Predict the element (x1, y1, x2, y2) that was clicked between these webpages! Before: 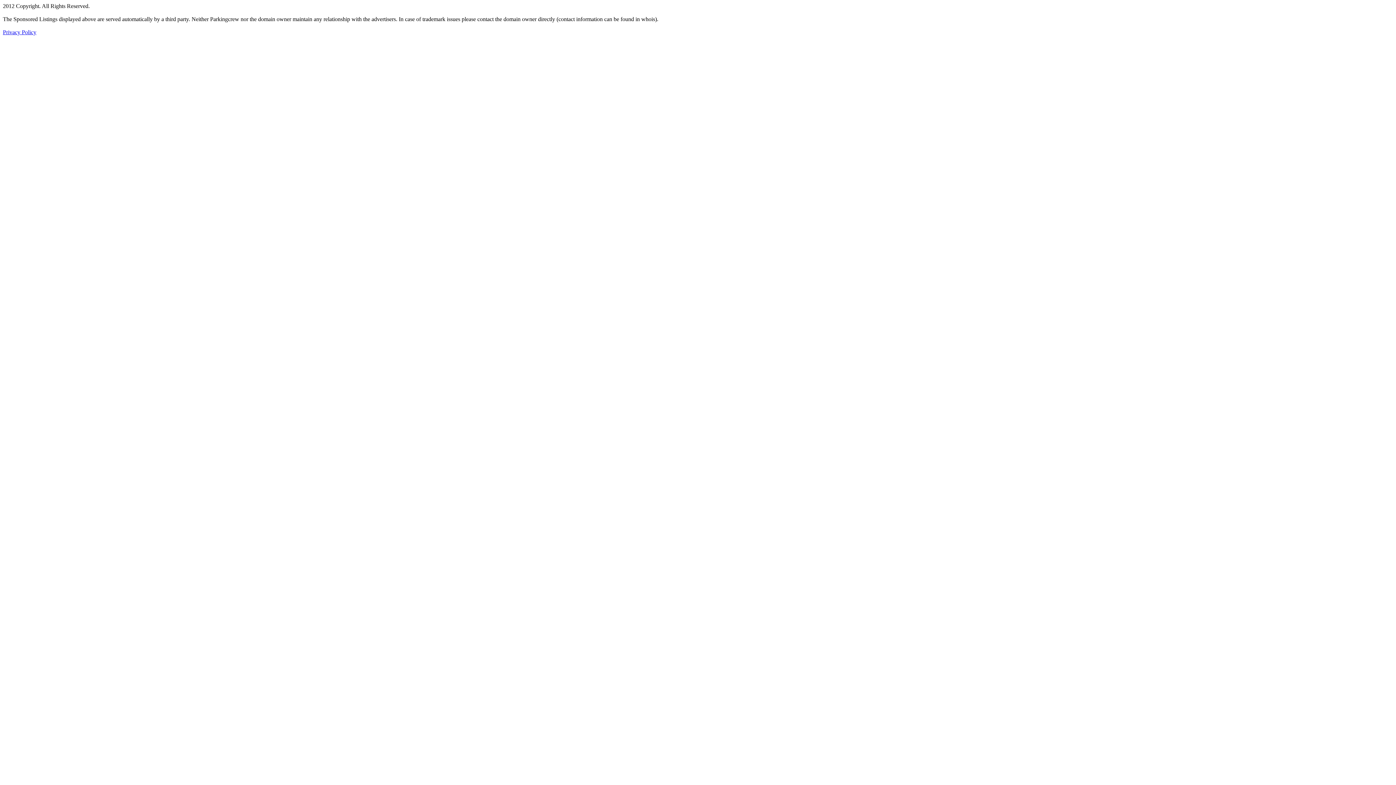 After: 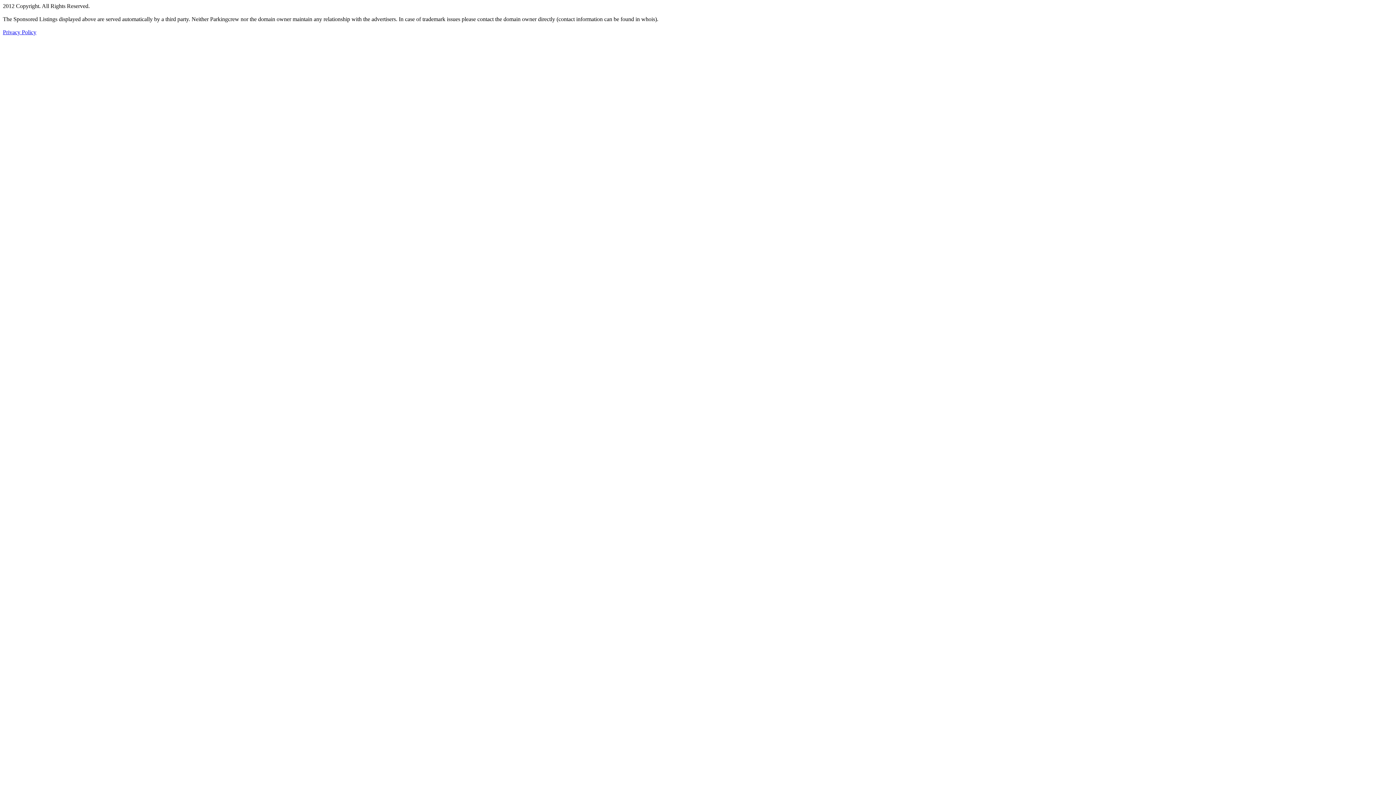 Action: bbox: (2, 29, 36, 35) label: Privacy Policy